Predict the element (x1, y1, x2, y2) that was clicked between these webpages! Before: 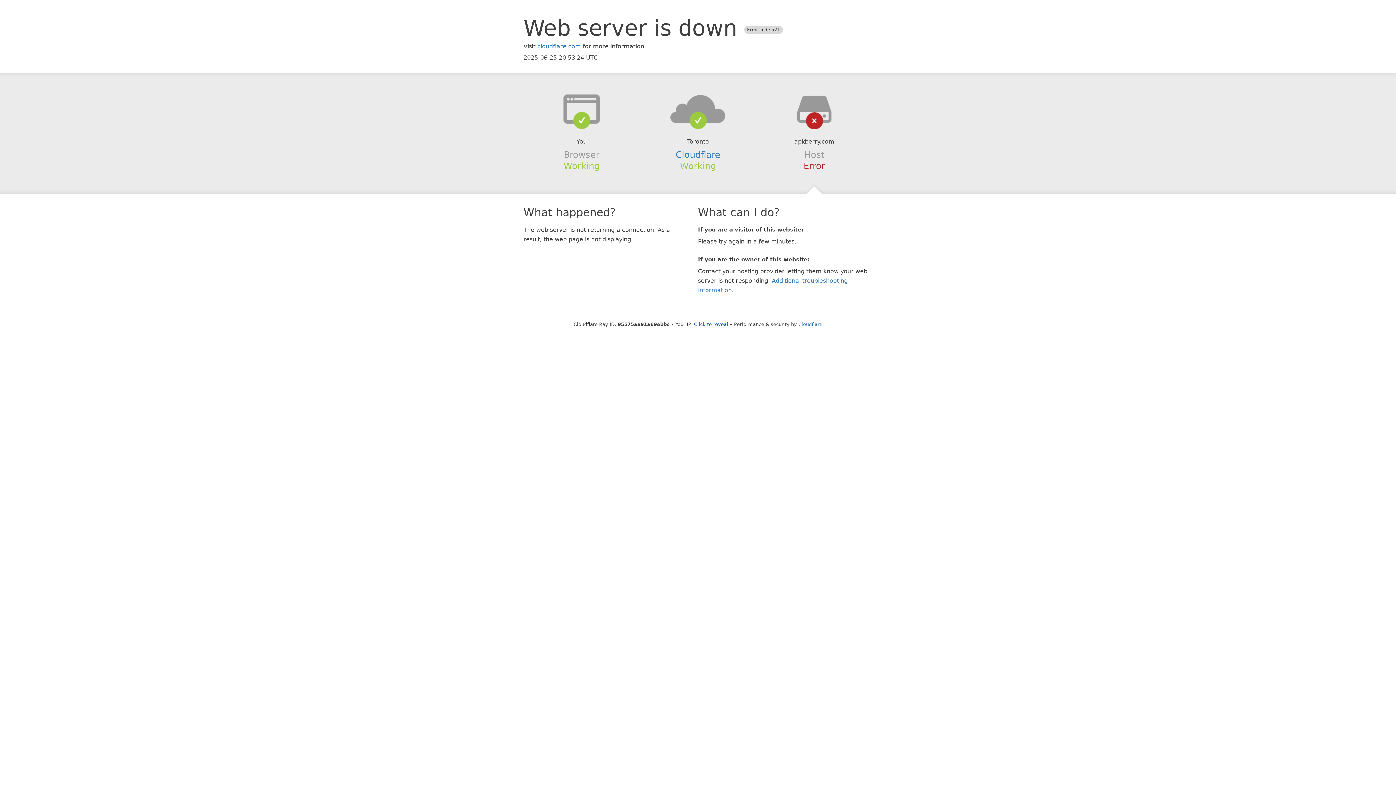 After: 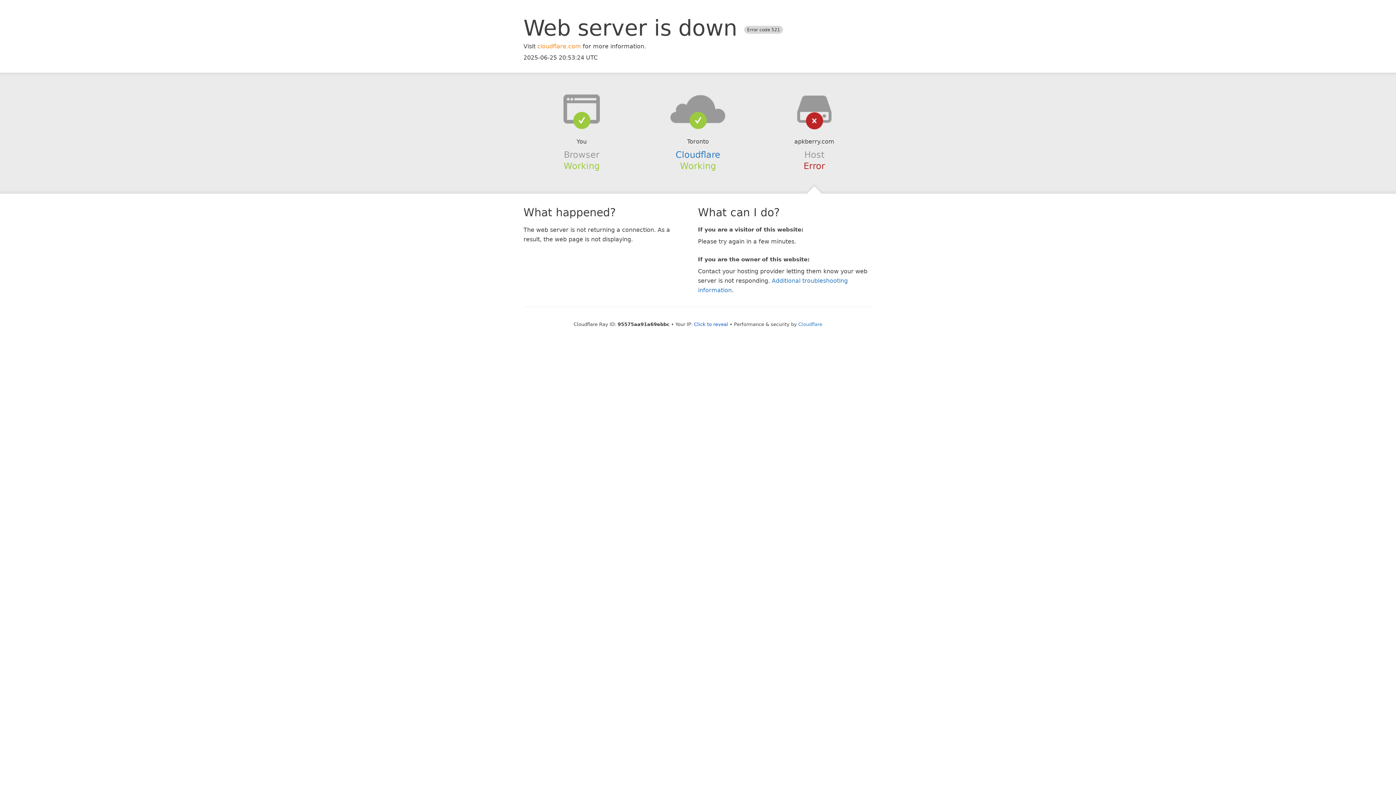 Action: label: cloudflare.com bbox: (537, 42, 581, 49)